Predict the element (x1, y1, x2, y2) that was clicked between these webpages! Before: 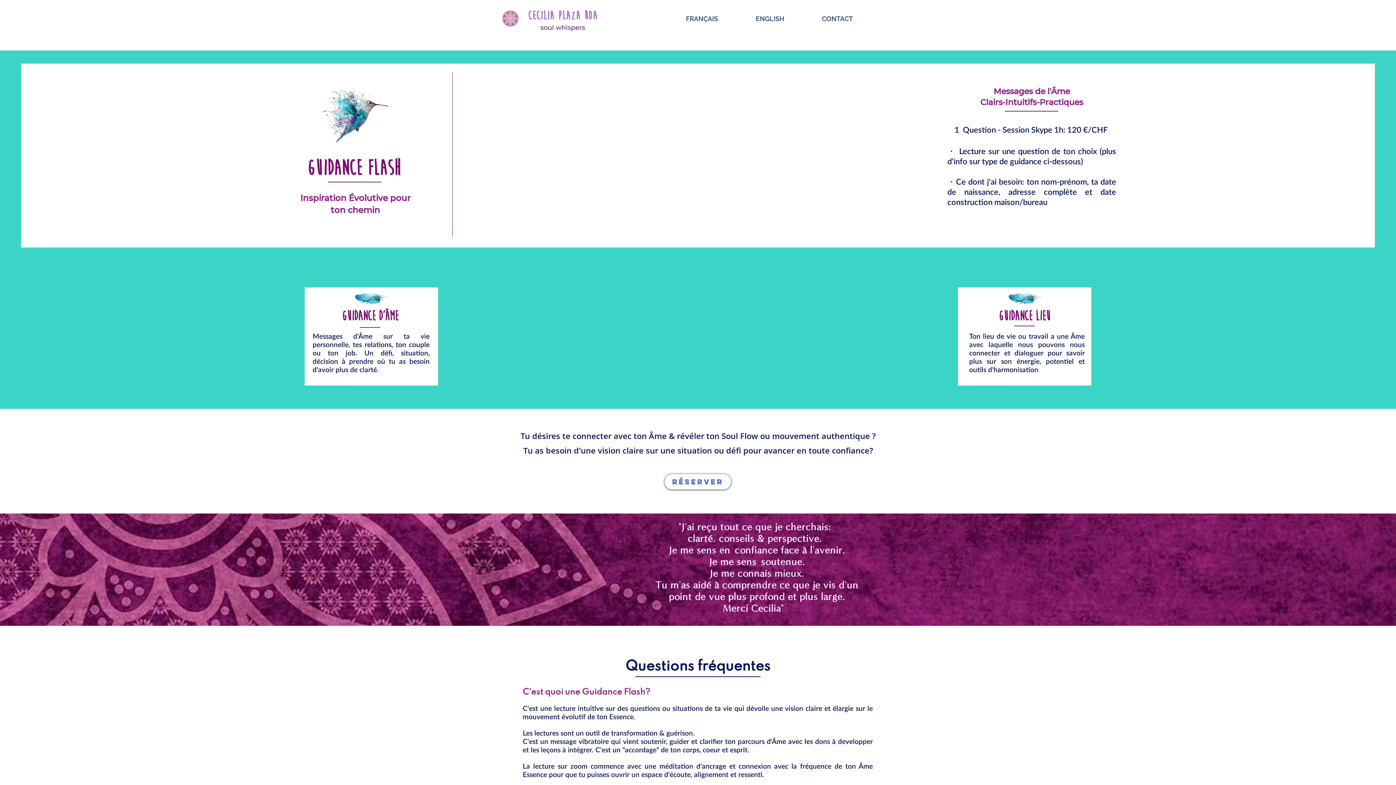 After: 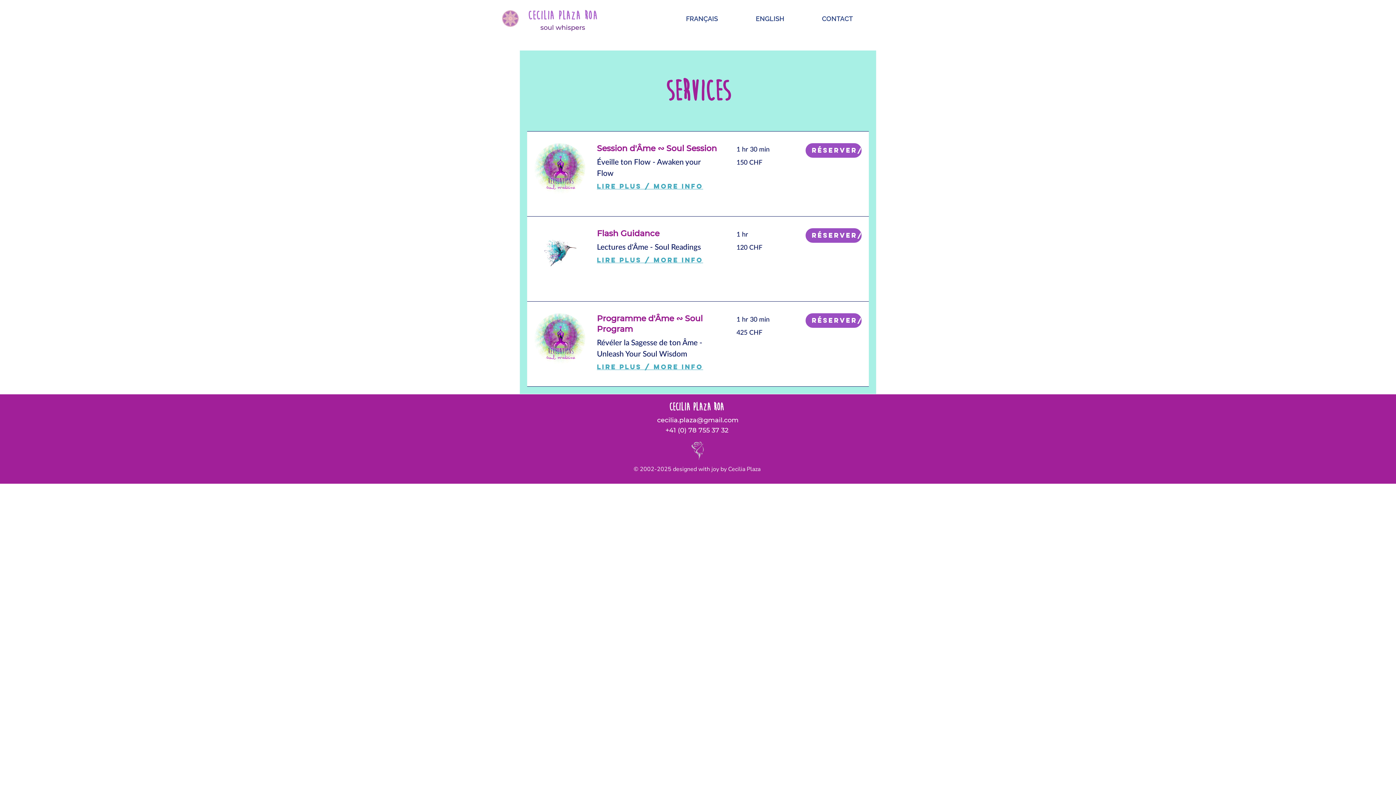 Action: bbox: (664, 473, 731, 490) label: réserver